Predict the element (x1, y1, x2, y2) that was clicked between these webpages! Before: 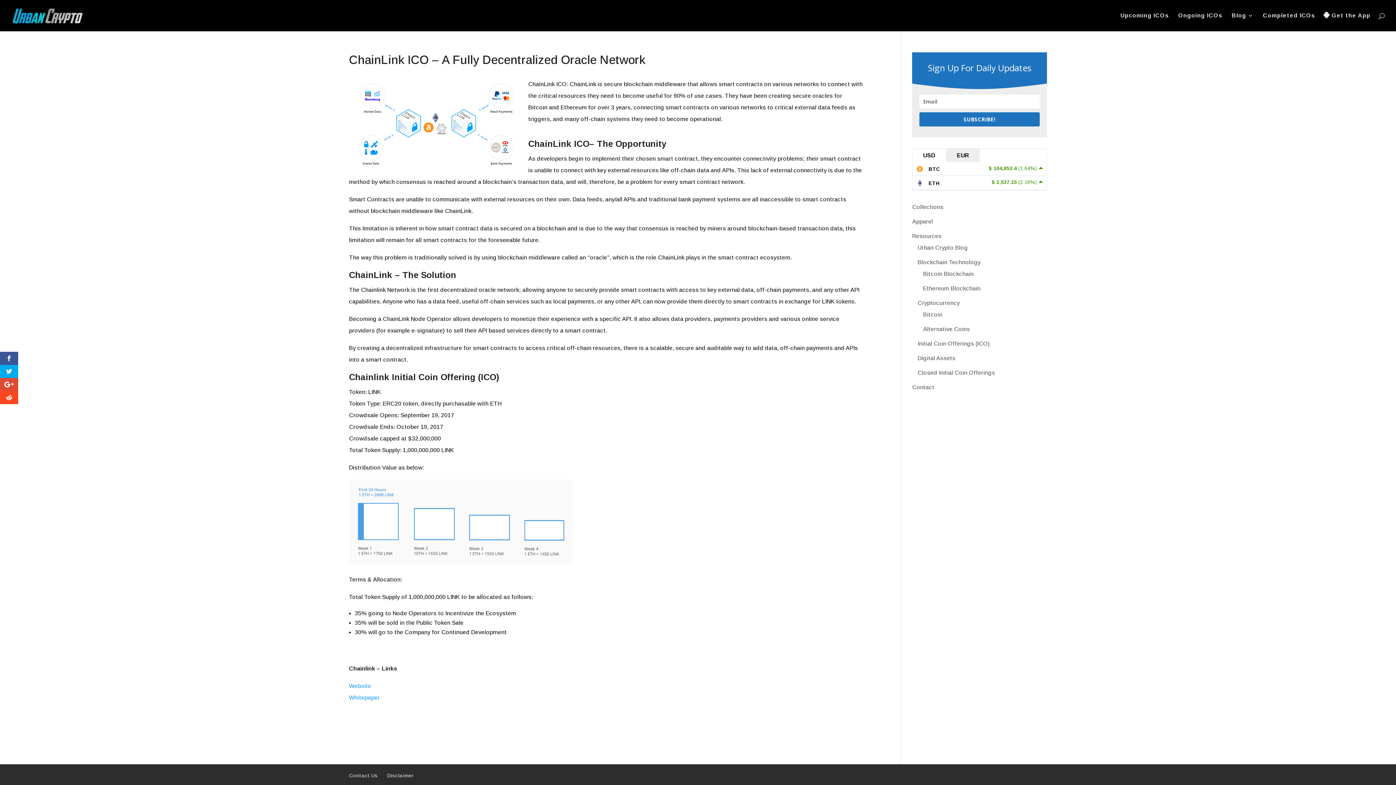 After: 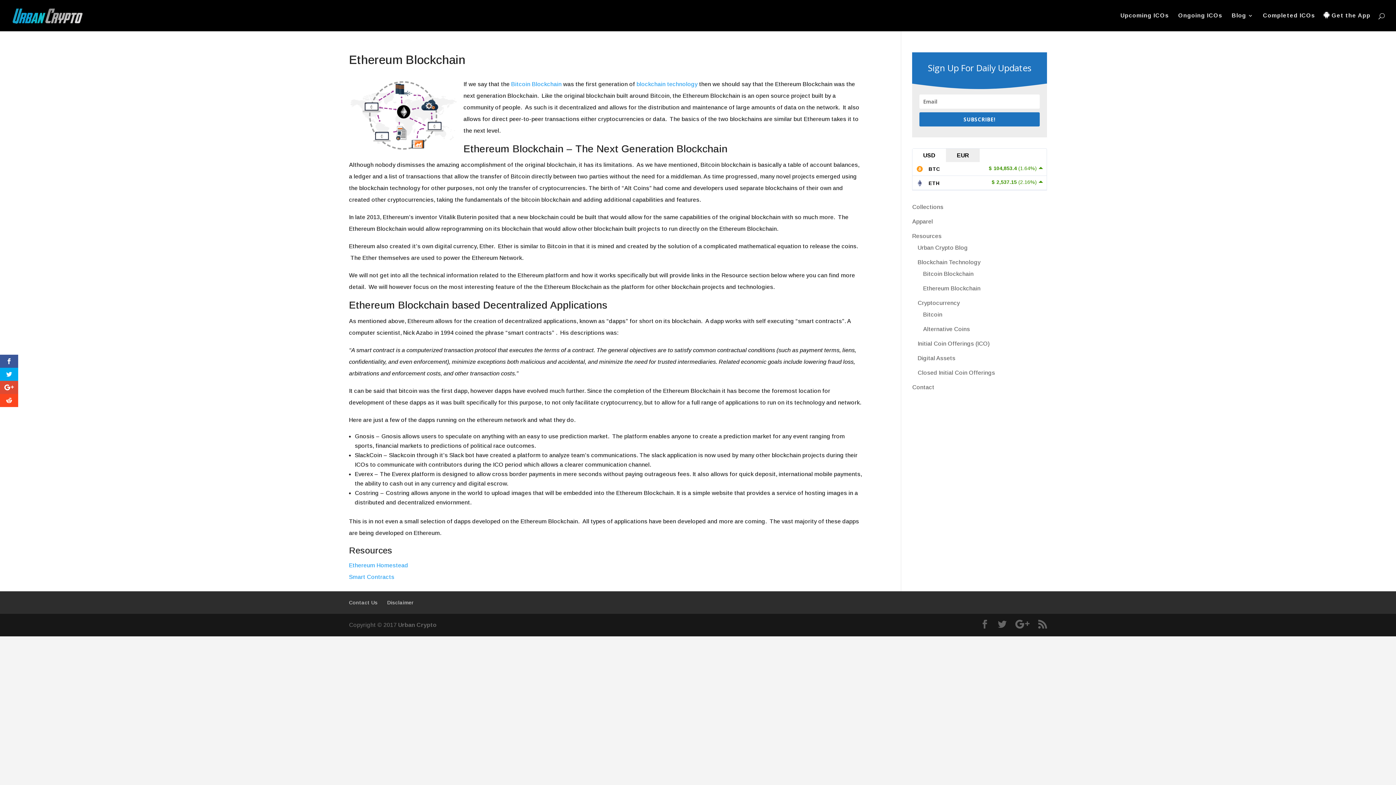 Action: label: Ethereum Blockchain bbox: (923, 285, 980, 291)